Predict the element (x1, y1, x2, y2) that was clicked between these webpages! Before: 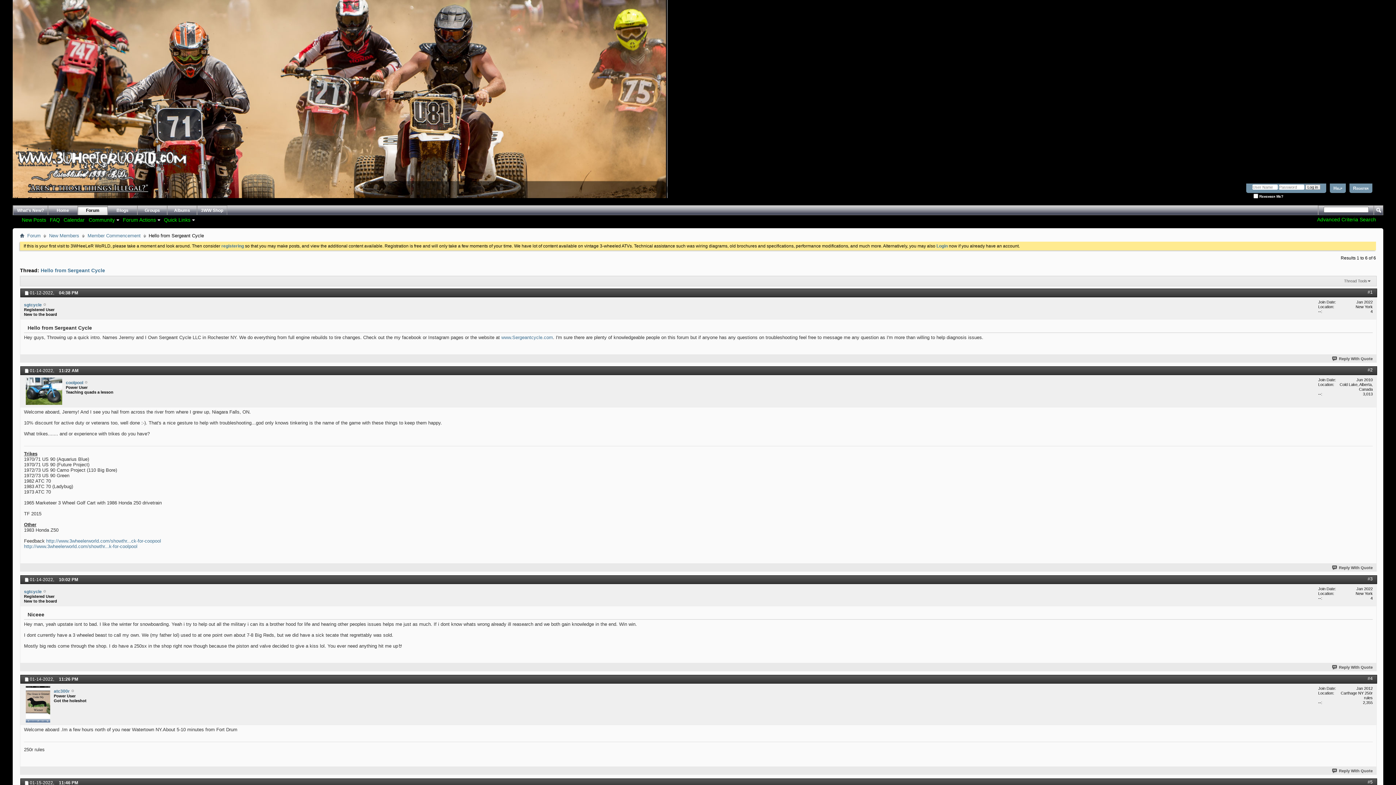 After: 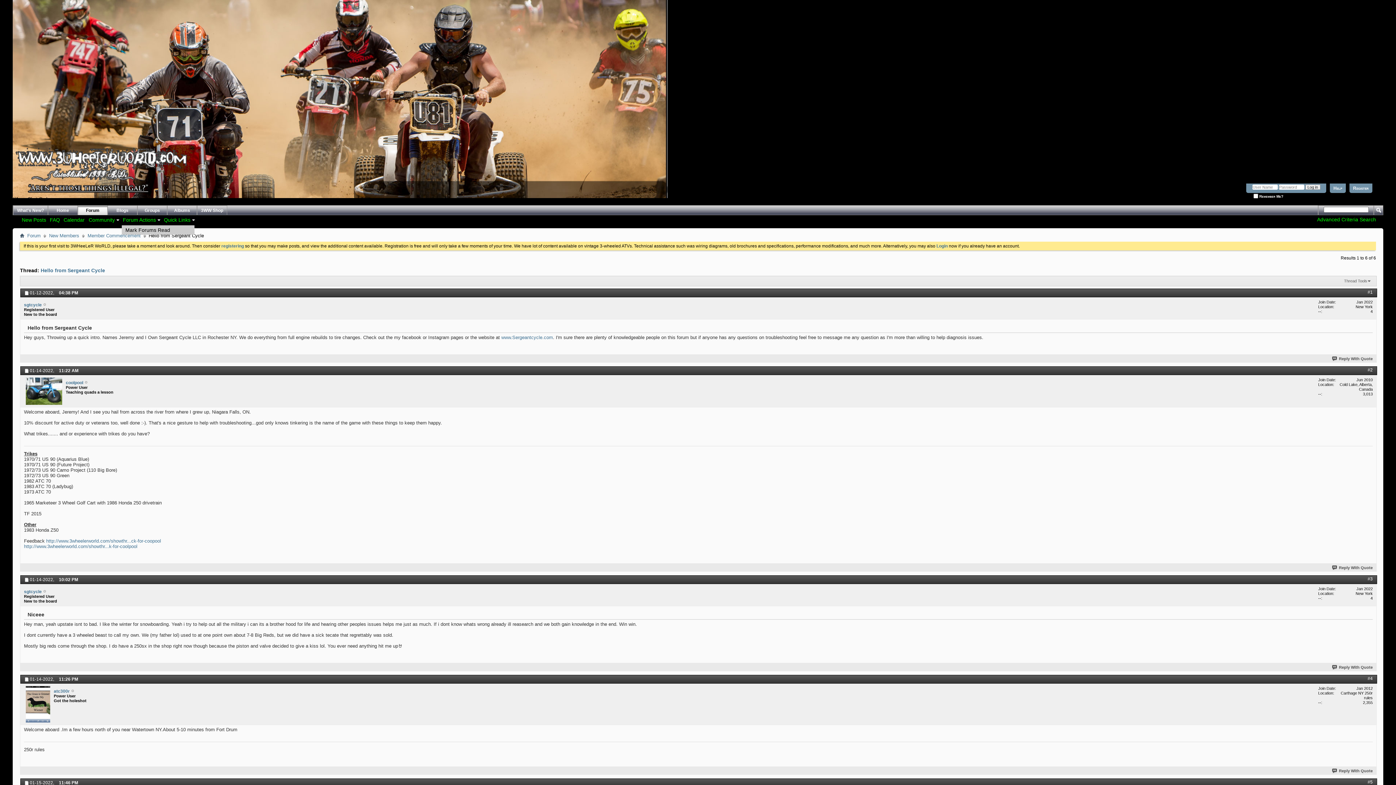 Action: label: Forum Actions bbox: (120, 216, 161, 224)